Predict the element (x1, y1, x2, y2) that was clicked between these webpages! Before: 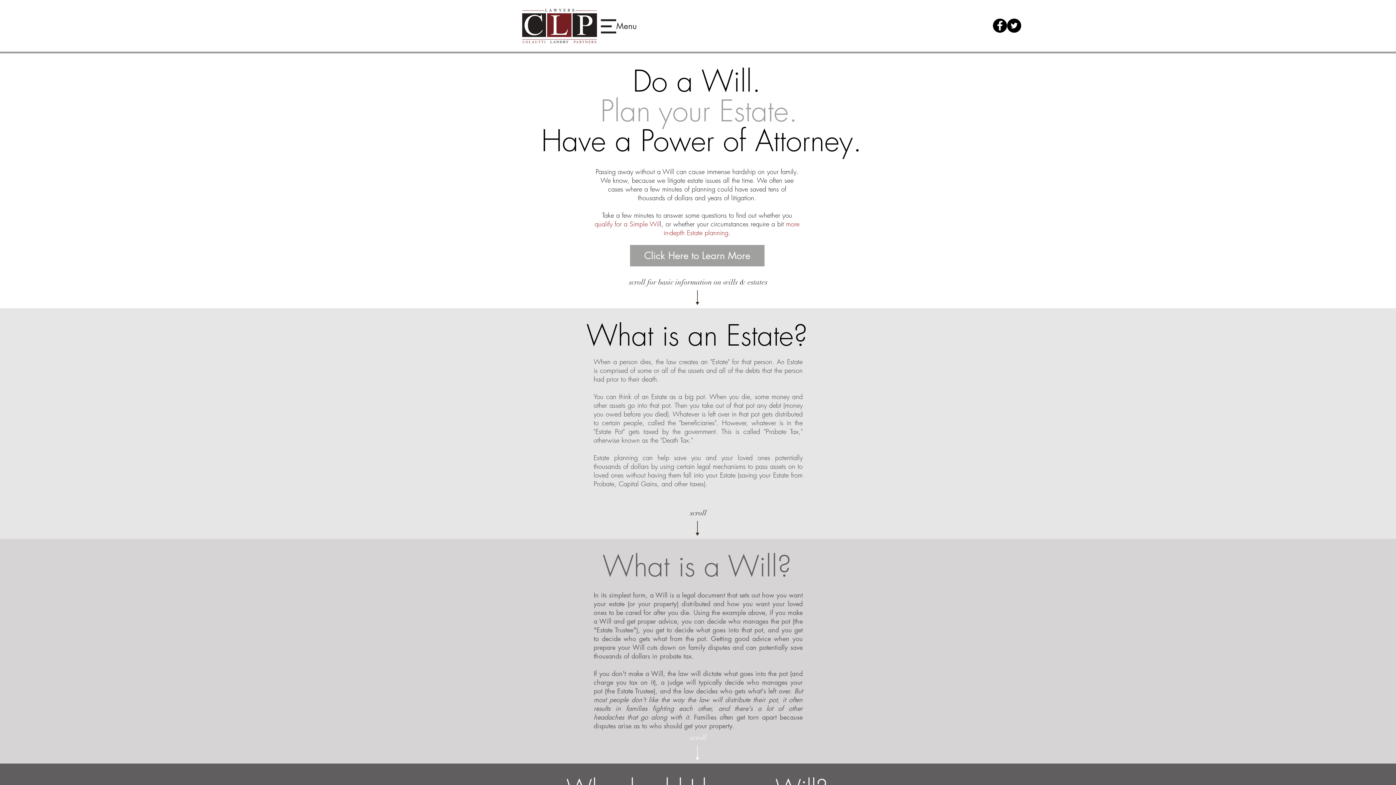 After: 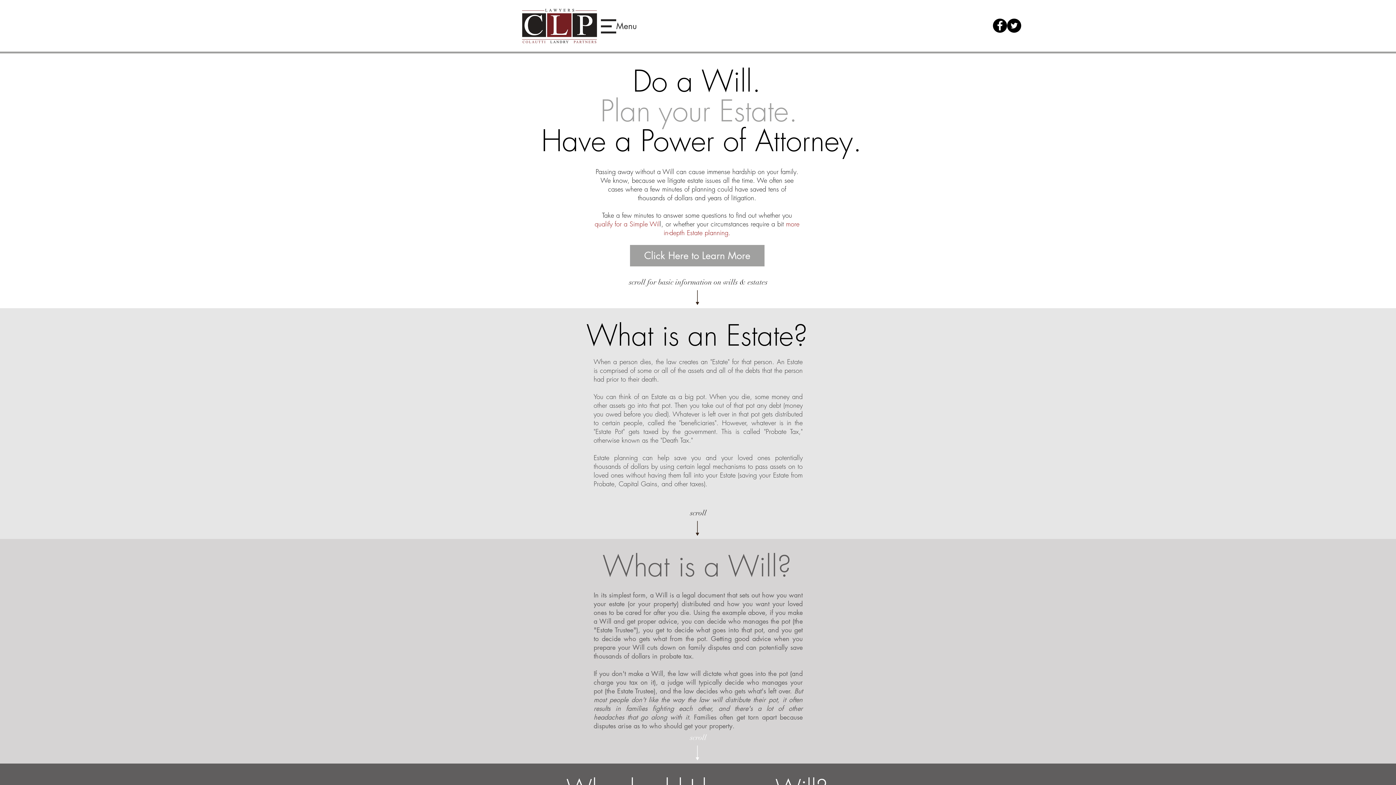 Action: label: Menu bbox: (616, 21, 637, 30)